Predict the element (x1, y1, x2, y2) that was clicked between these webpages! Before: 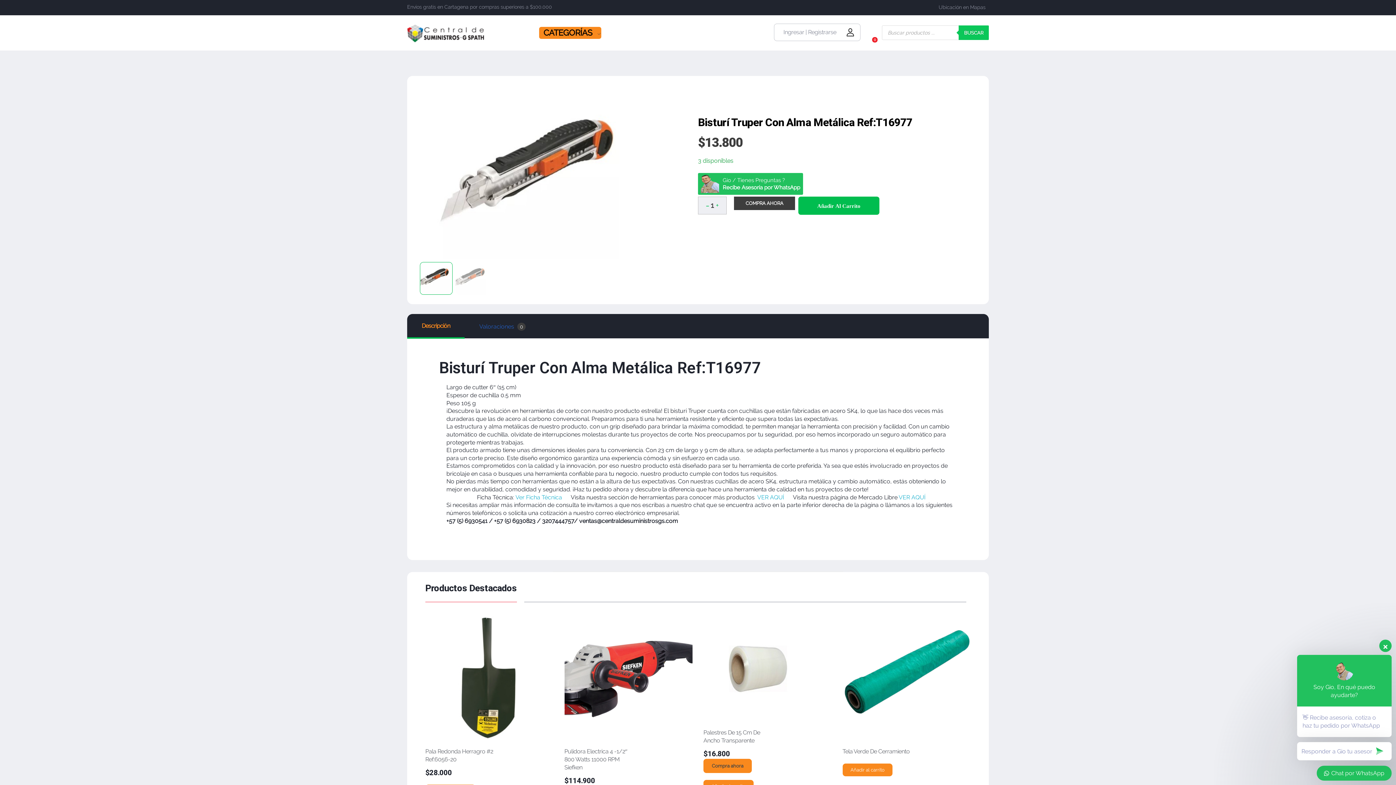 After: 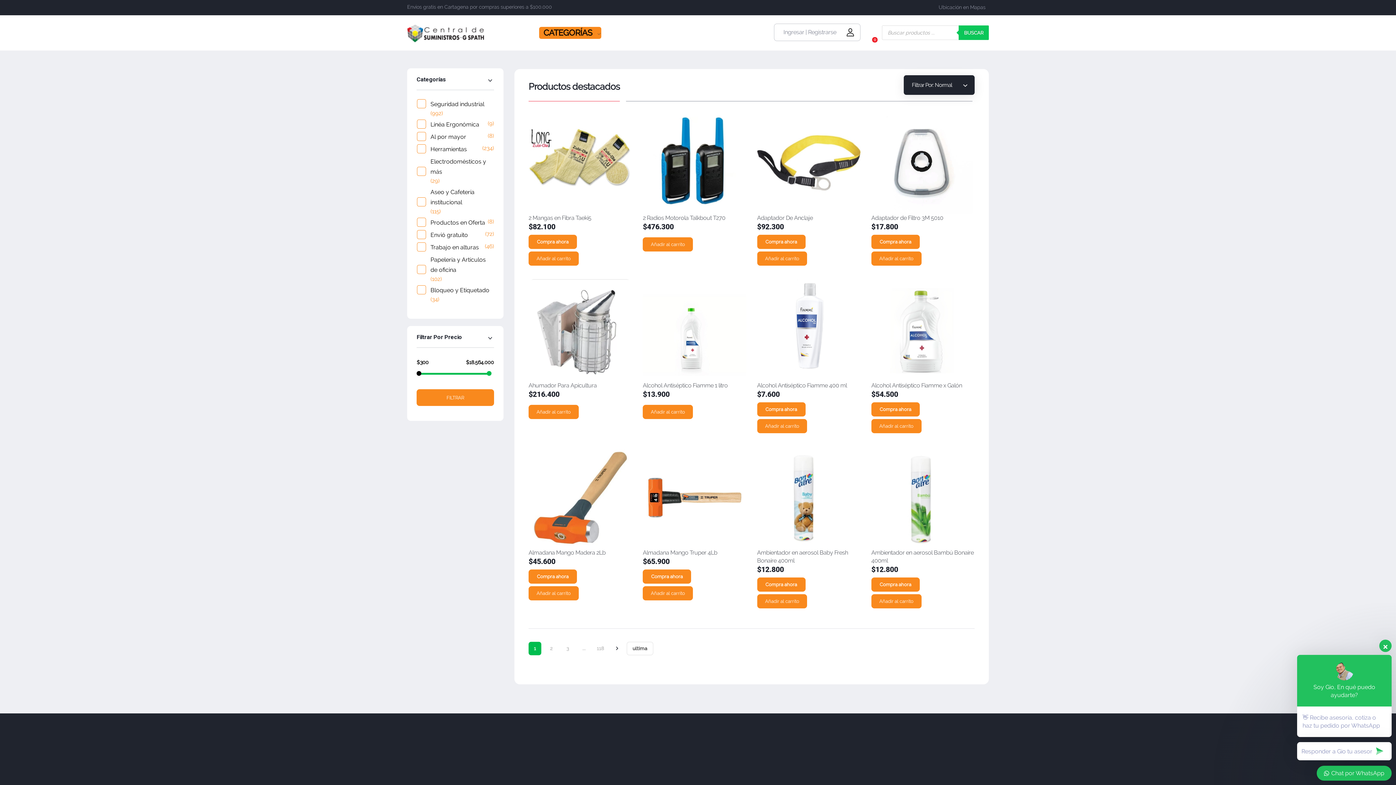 Action: bbox: (539, 26, 601, 38) label: ​​​​​​​  CATEGORÍAS 